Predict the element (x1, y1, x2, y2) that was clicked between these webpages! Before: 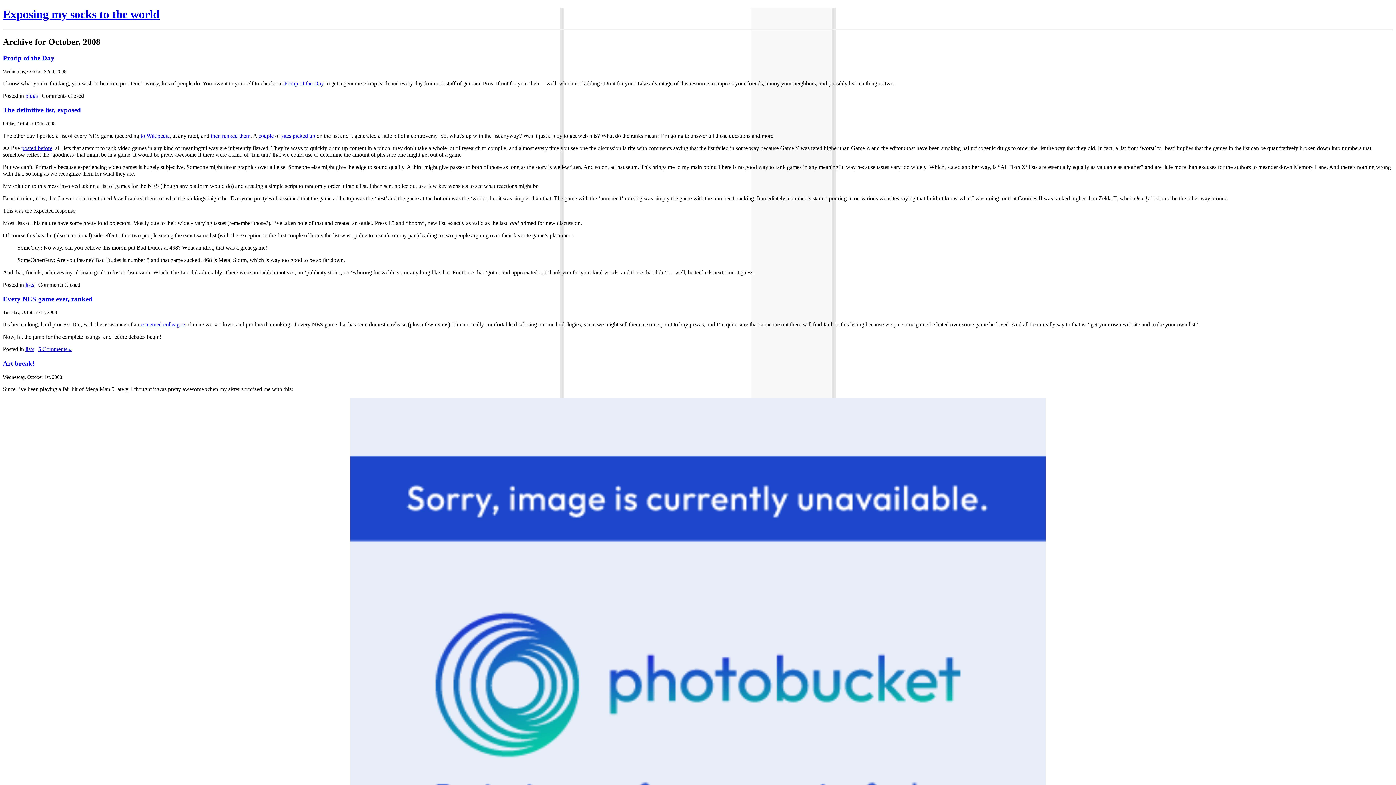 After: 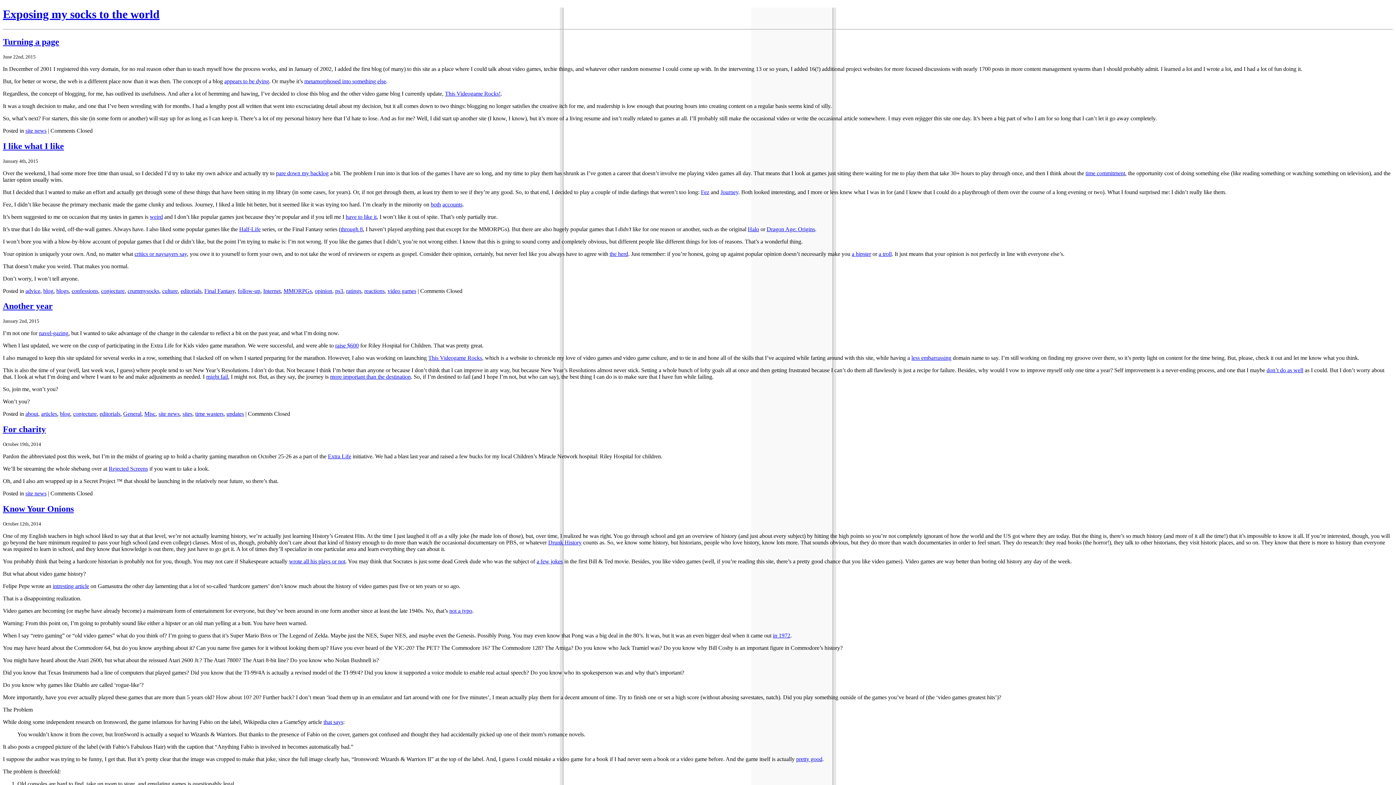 Action: label: Exposing my socks to the world bbox: (2, 7, 159, 20)